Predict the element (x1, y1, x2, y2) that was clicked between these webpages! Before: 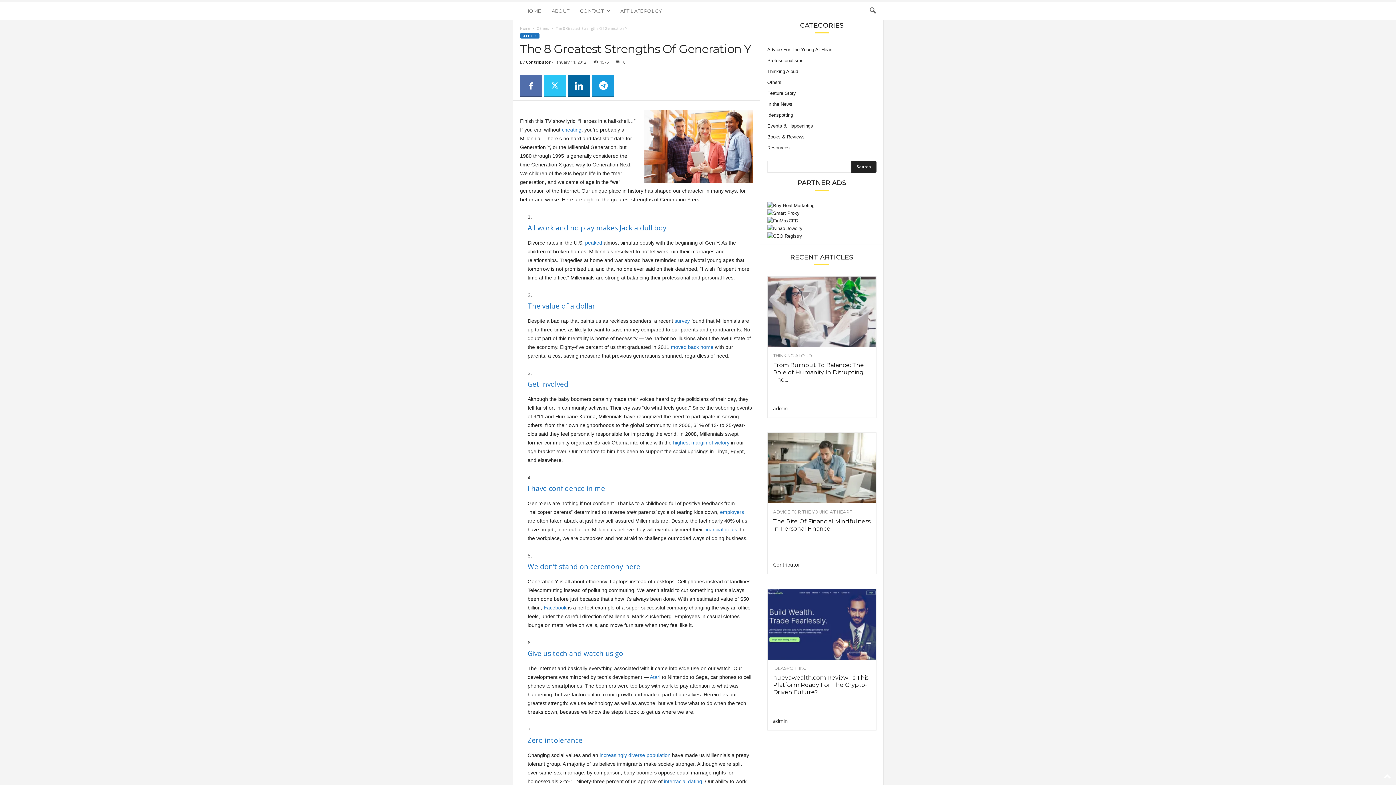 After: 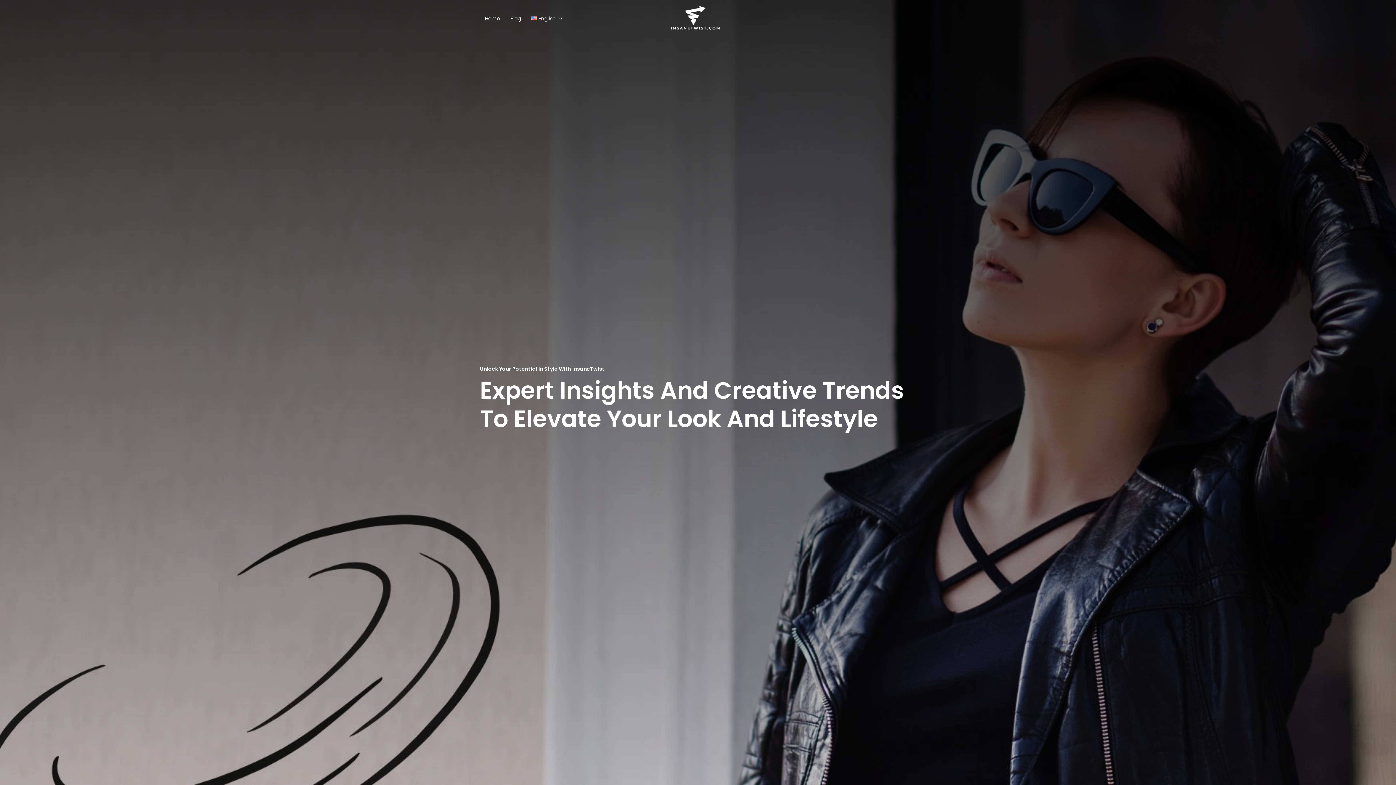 Action: label: Facebook bbox: (543, 605, 566, 610)